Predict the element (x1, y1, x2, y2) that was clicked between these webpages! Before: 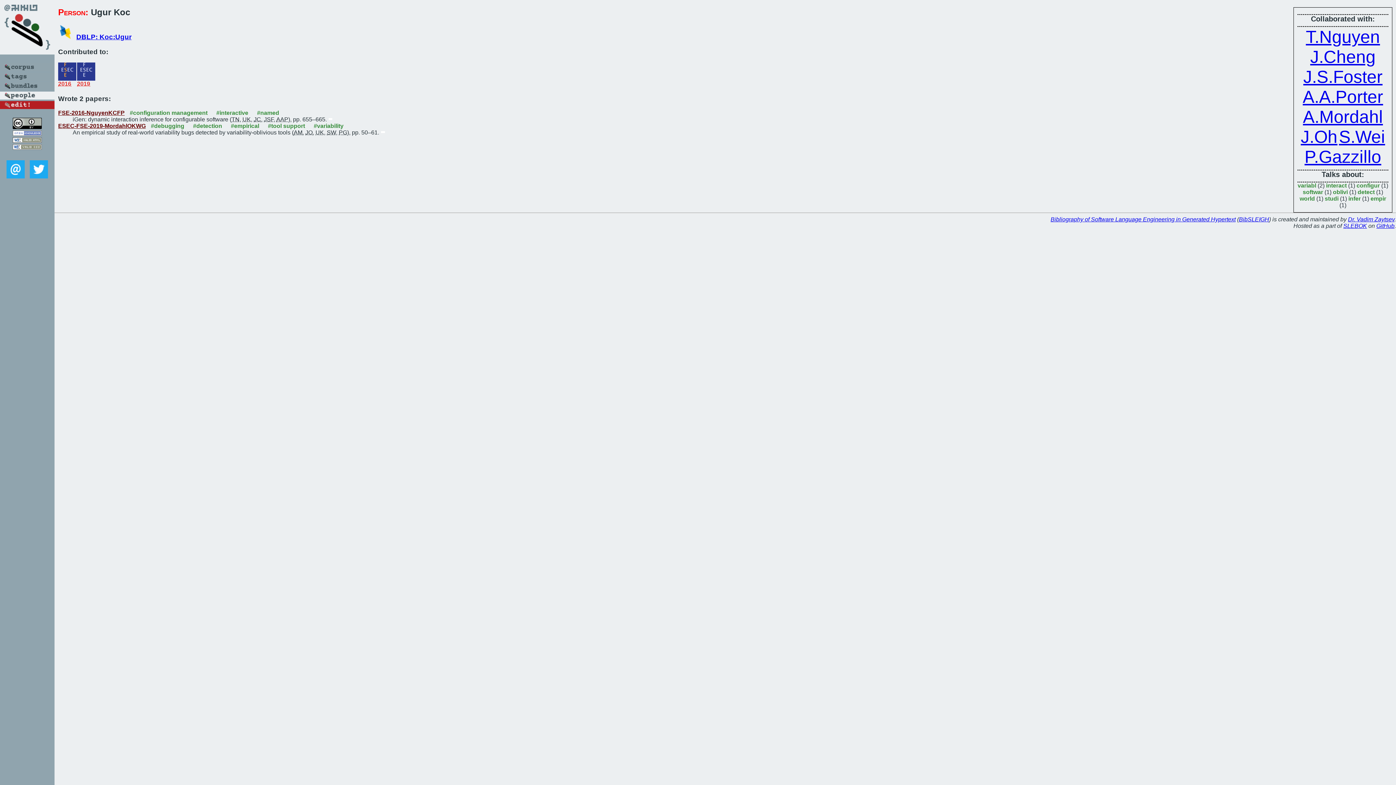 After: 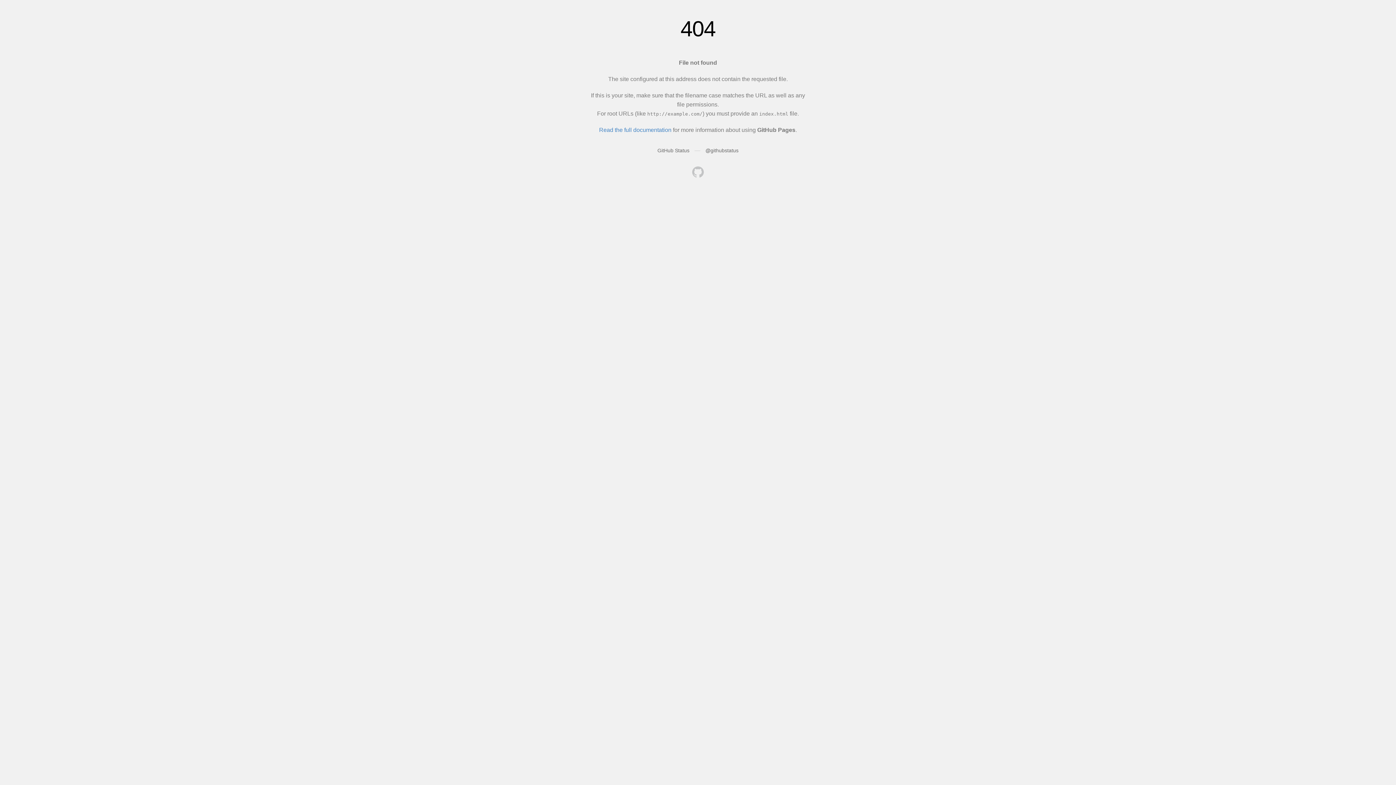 Action: bbox: (4, 175, 26, 181)